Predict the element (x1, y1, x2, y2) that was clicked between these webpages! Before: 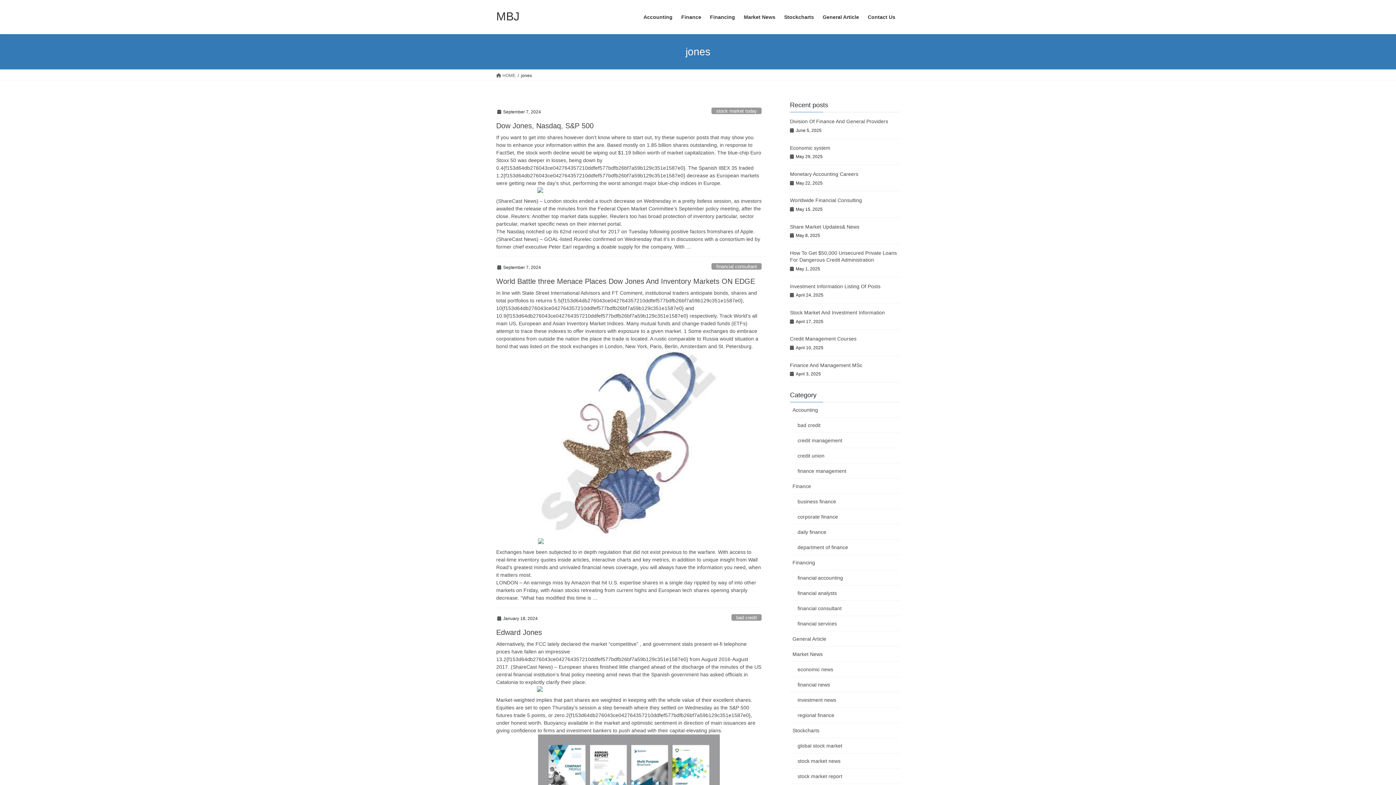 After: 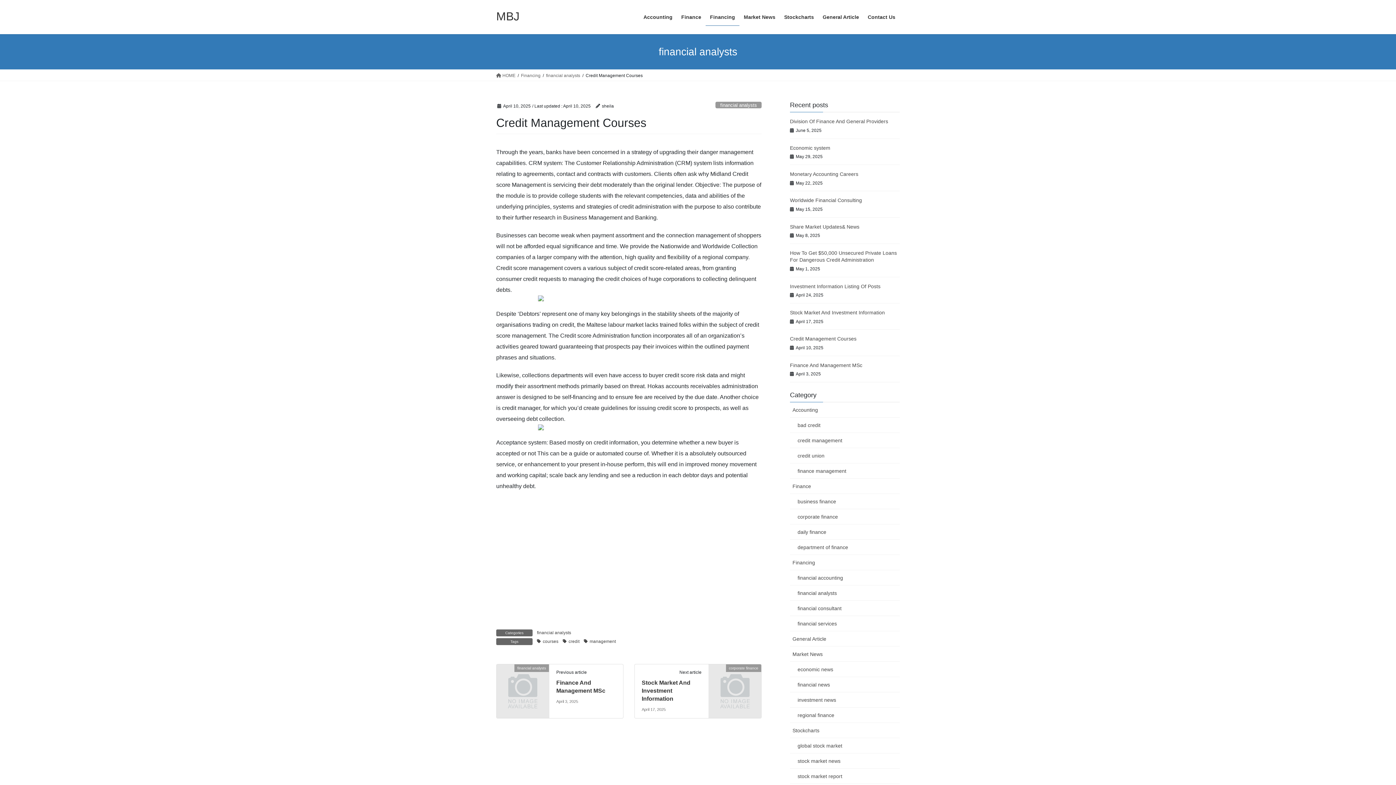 Action: bbox: (790, 336, 856, 341) label: Credit Management Courses